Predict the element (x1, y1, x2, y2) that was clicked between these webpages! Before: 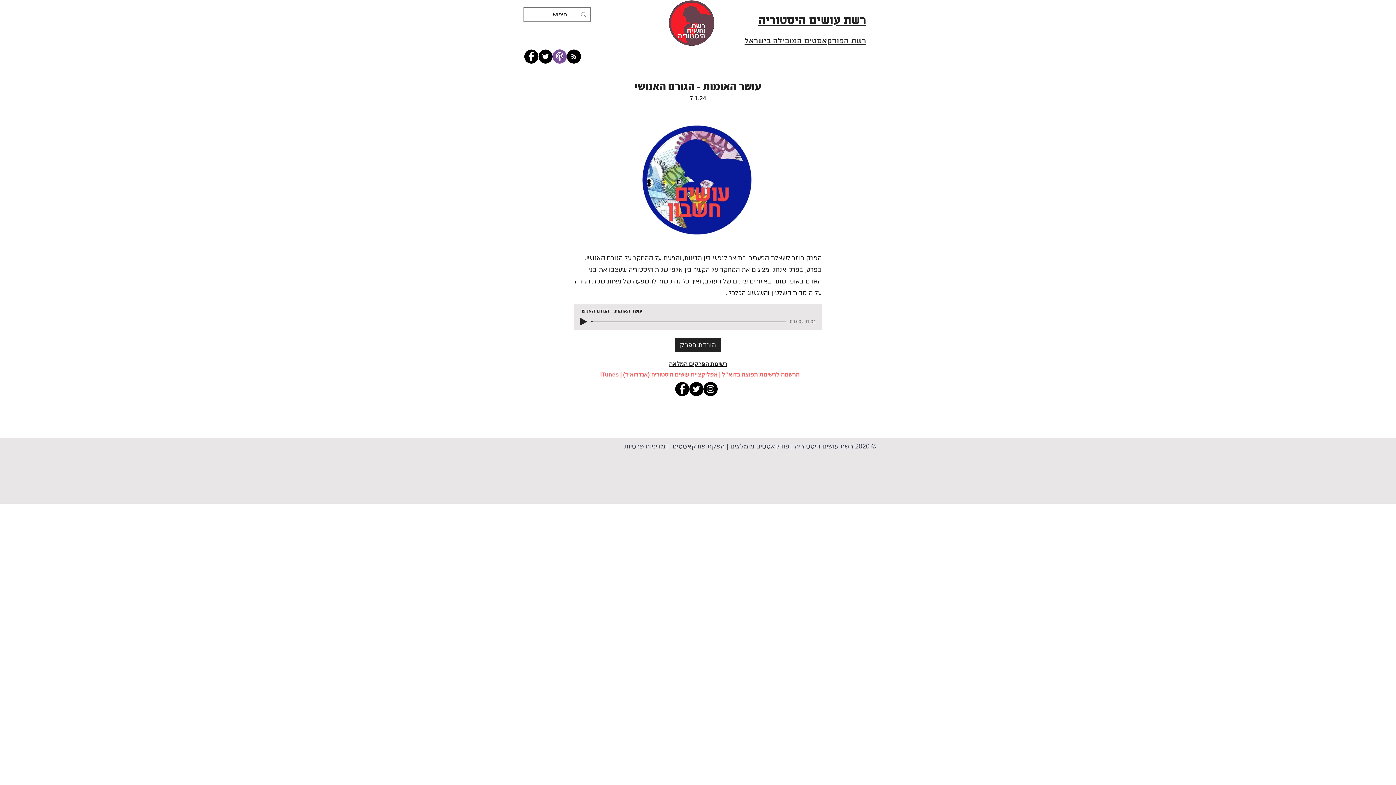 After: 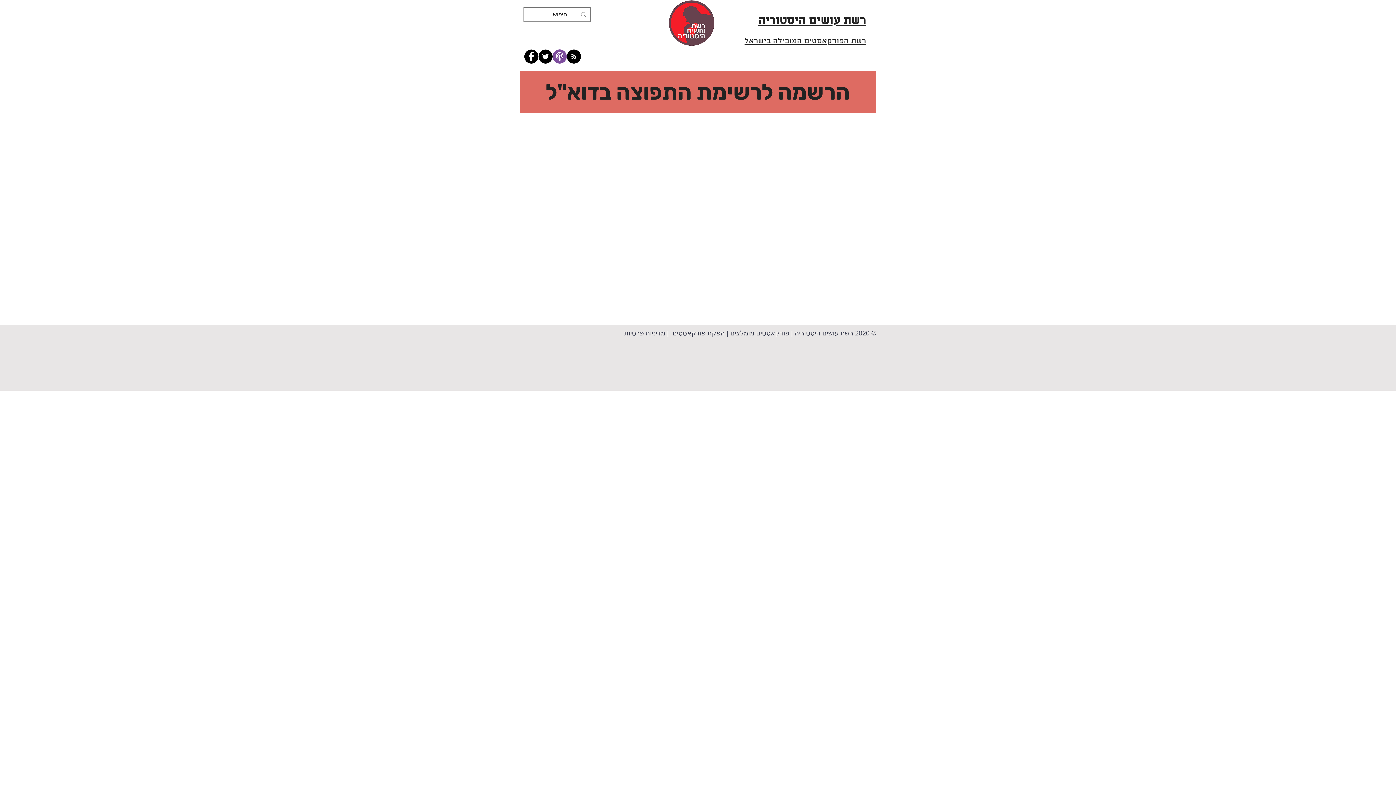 Action: label: הרשמה לרשימת תפוצה בדוא"ל bbox: (722, 371, 799, 377)